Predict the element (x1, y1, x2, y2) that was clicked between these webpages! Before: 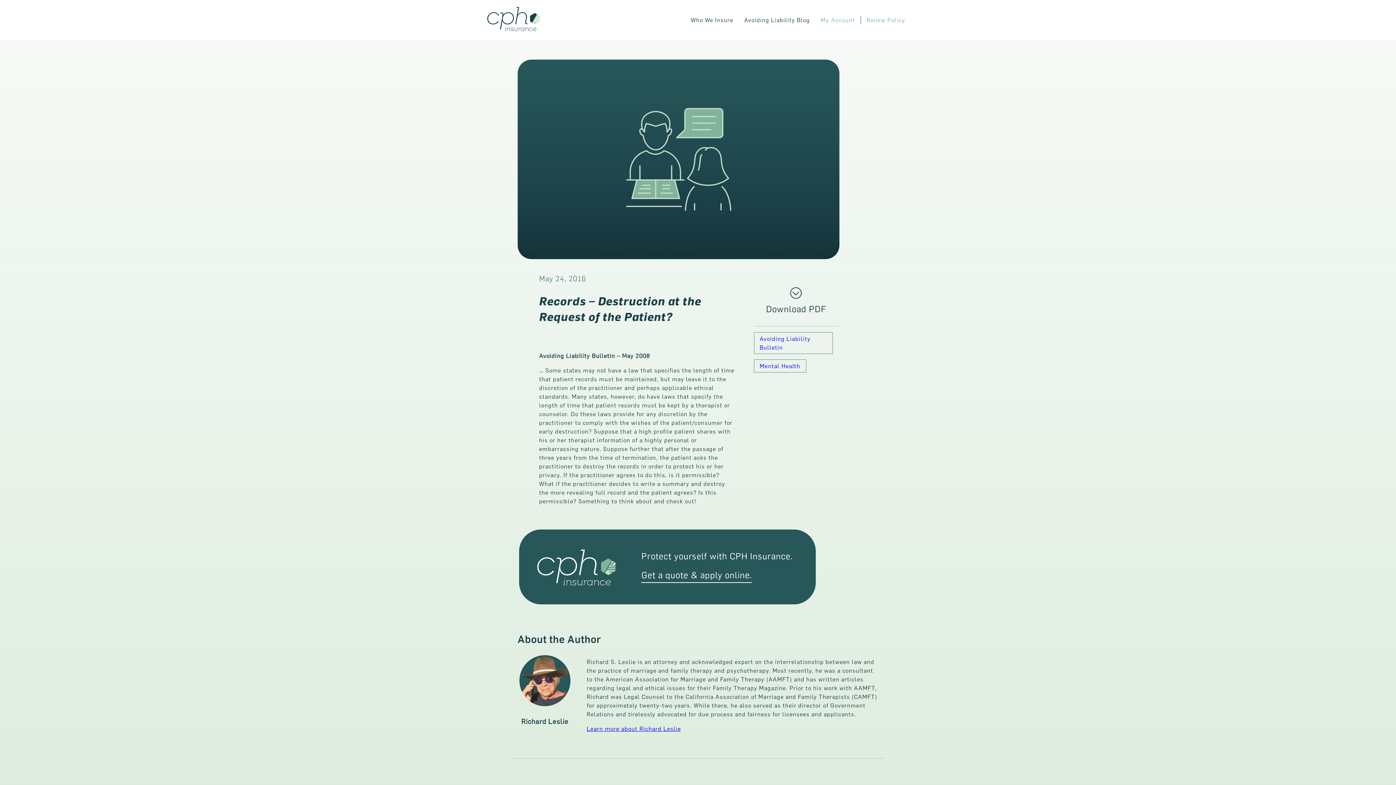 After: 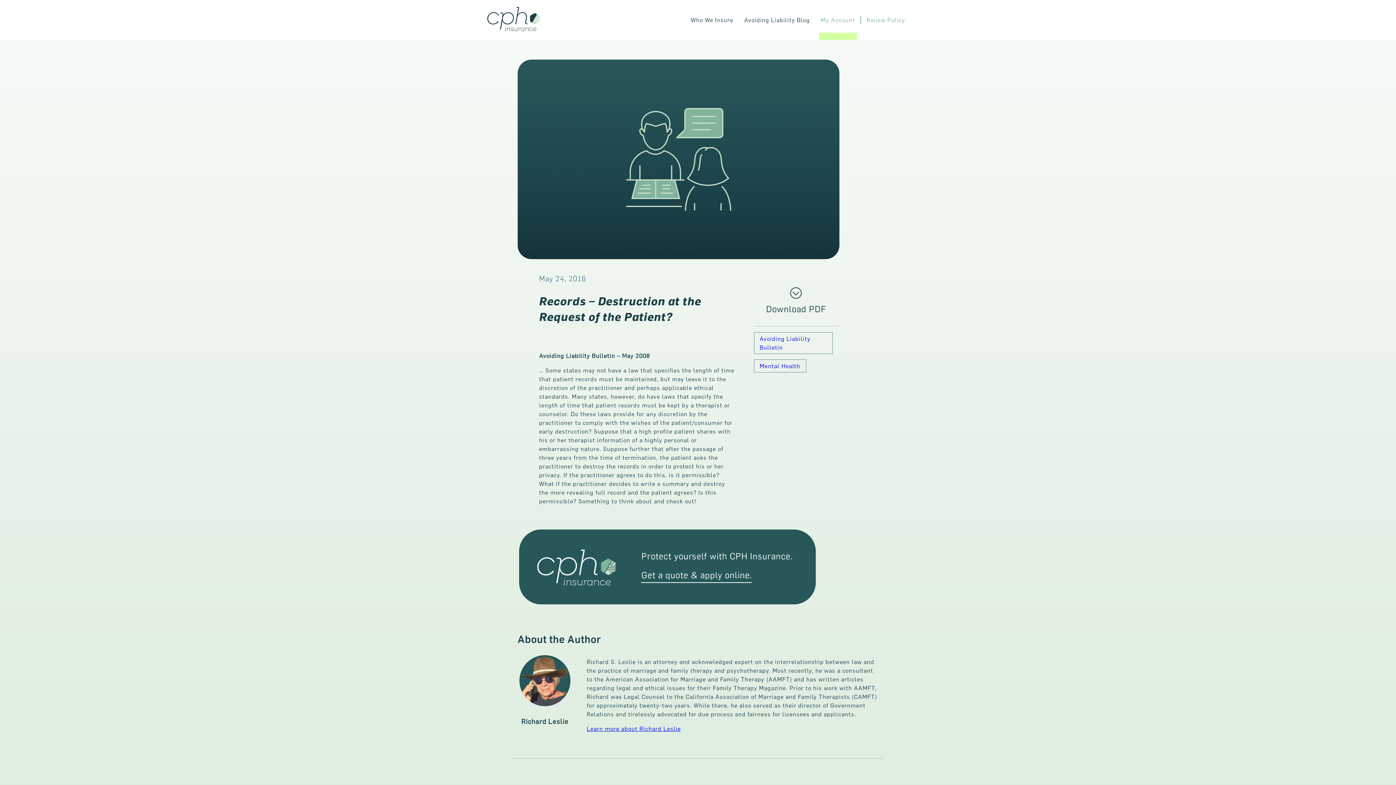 Action: label: This link opens in a new tab/window. bbox: (821, 15, 855, 24)